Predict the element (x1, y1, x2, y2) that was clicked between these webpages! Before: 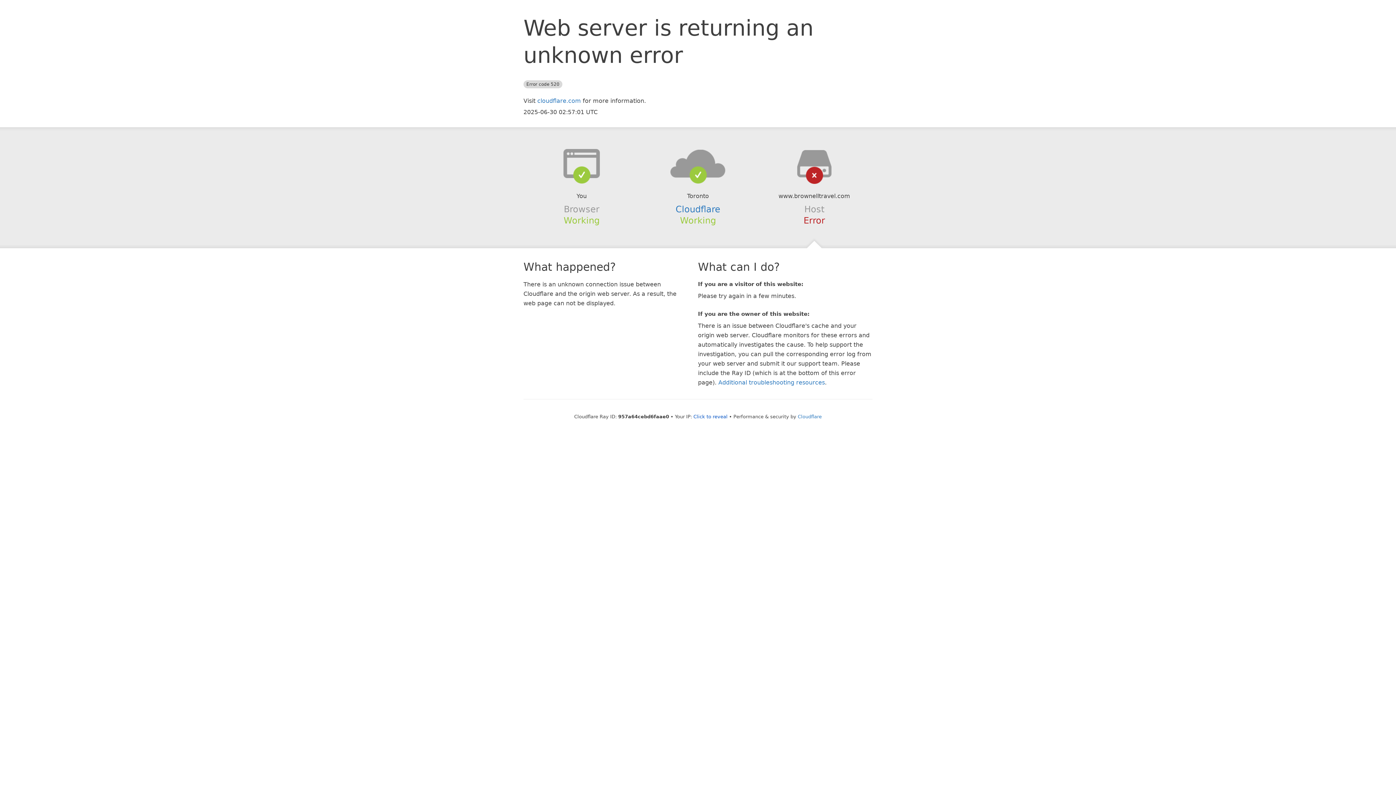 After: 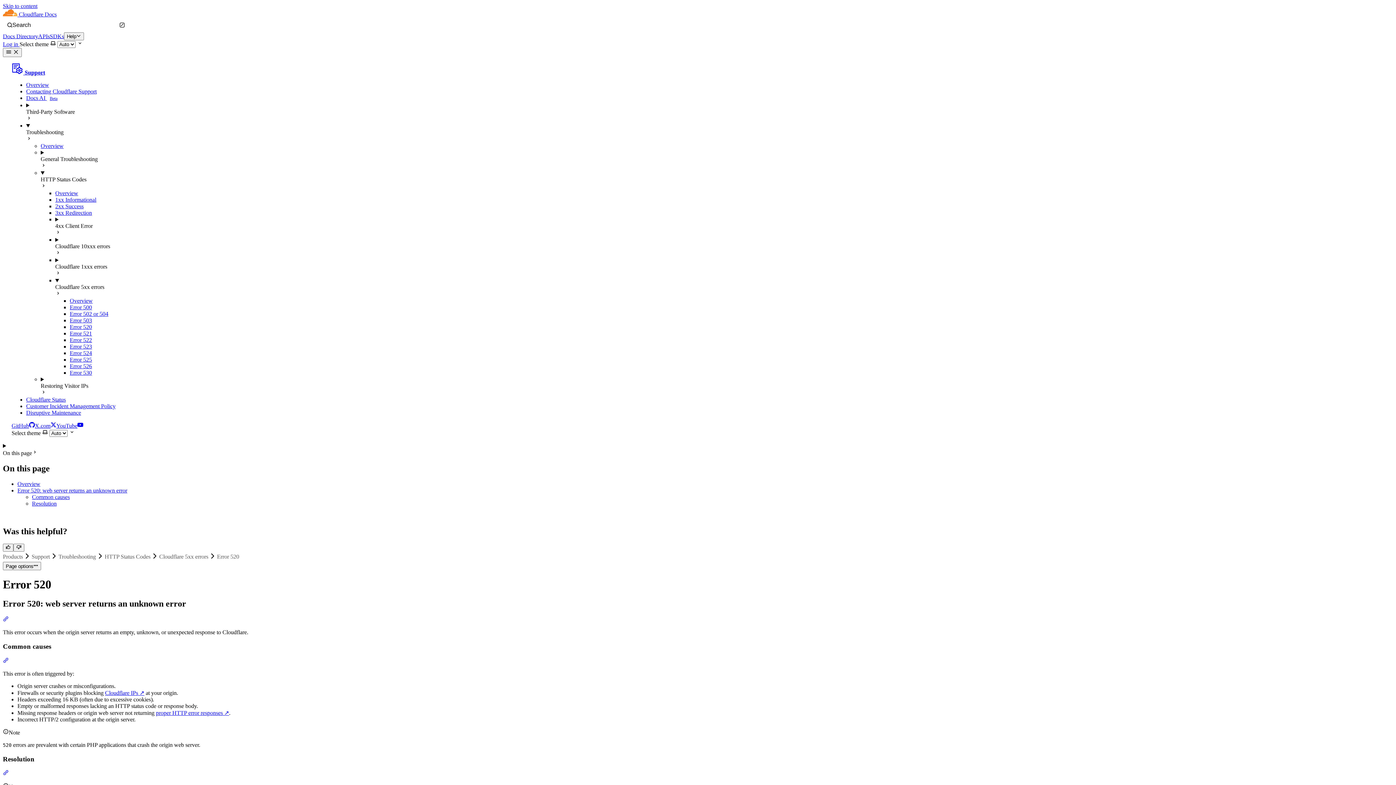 Action: bbox: (718, 379, 825, 386) label: Additional troubleshooting resources